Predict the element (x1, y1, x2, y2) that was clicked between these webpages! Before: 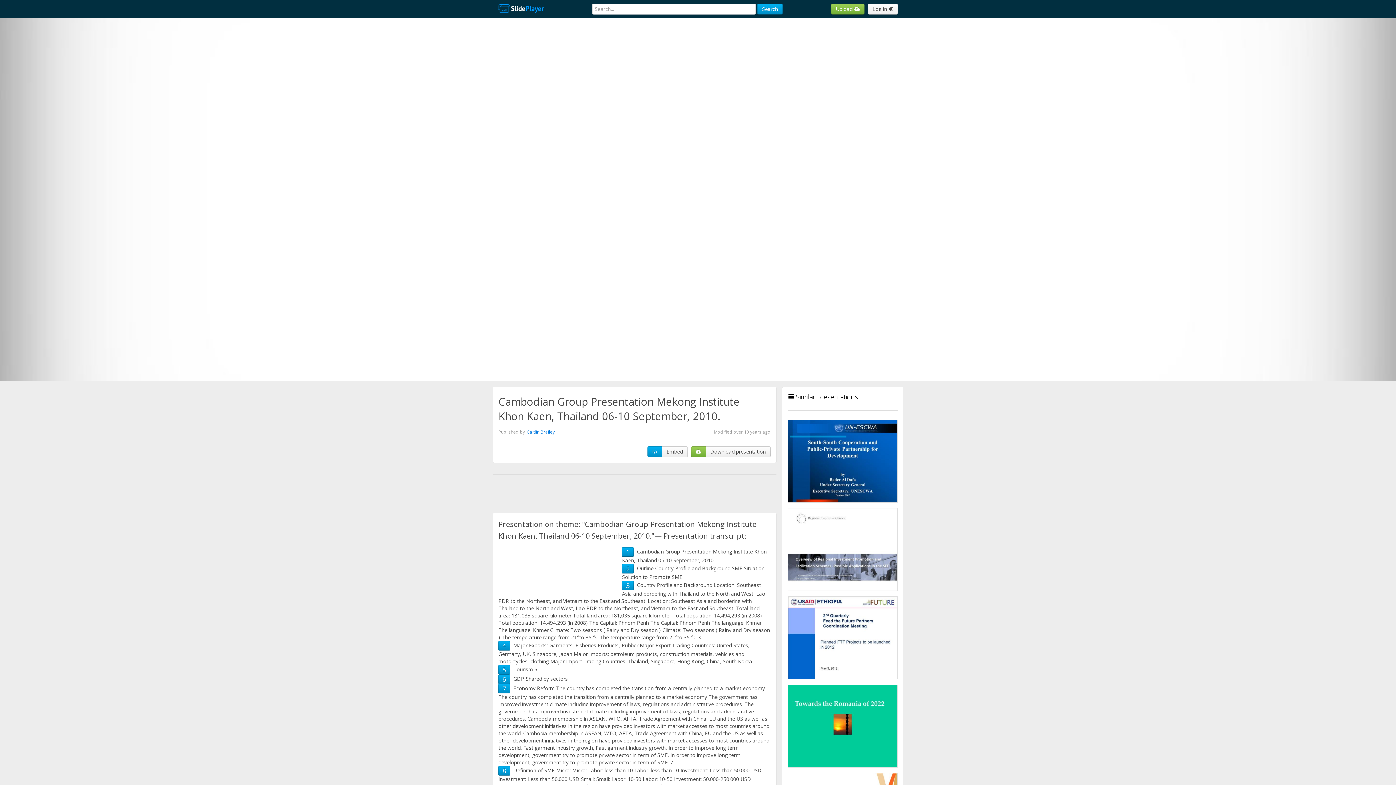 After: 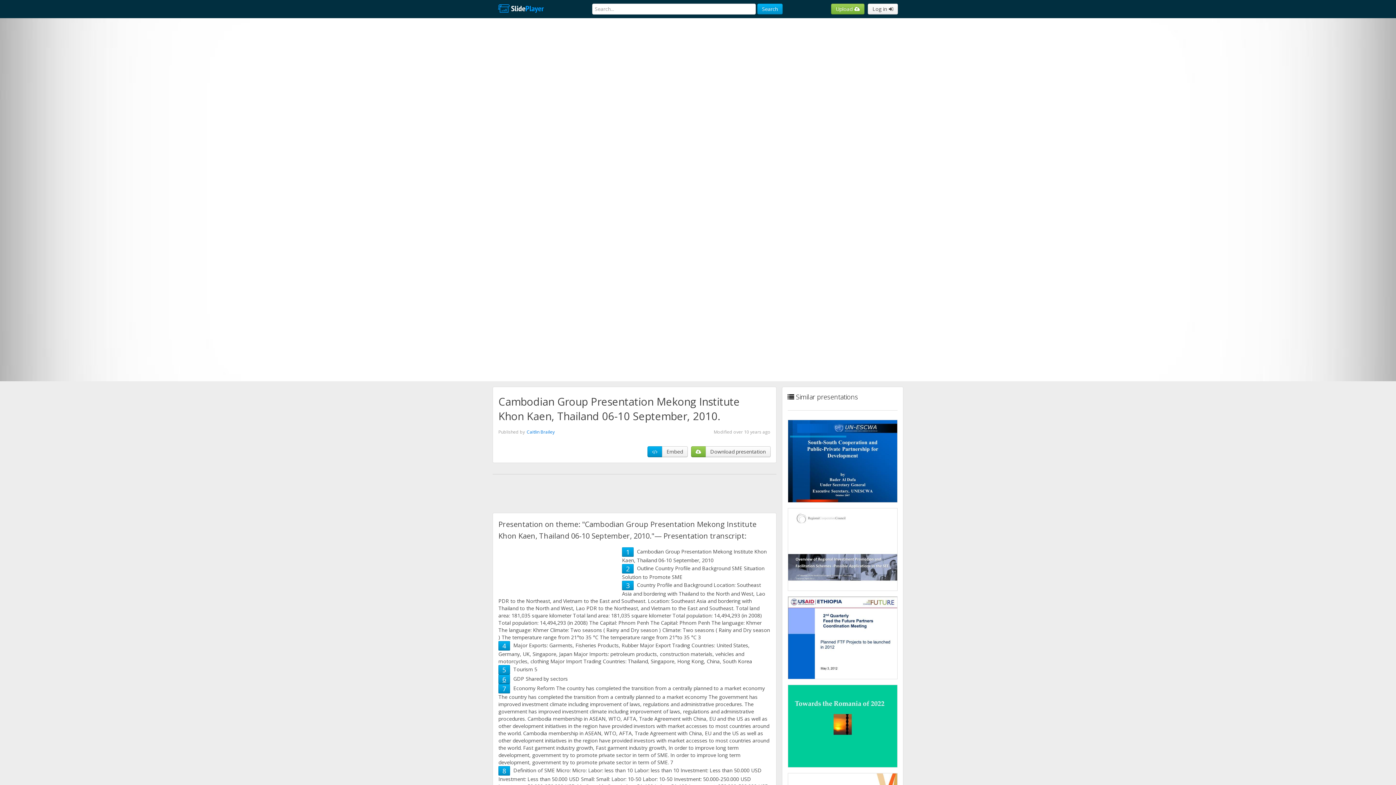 Action: label: 6 bbox: (502, 675, 506, 684)